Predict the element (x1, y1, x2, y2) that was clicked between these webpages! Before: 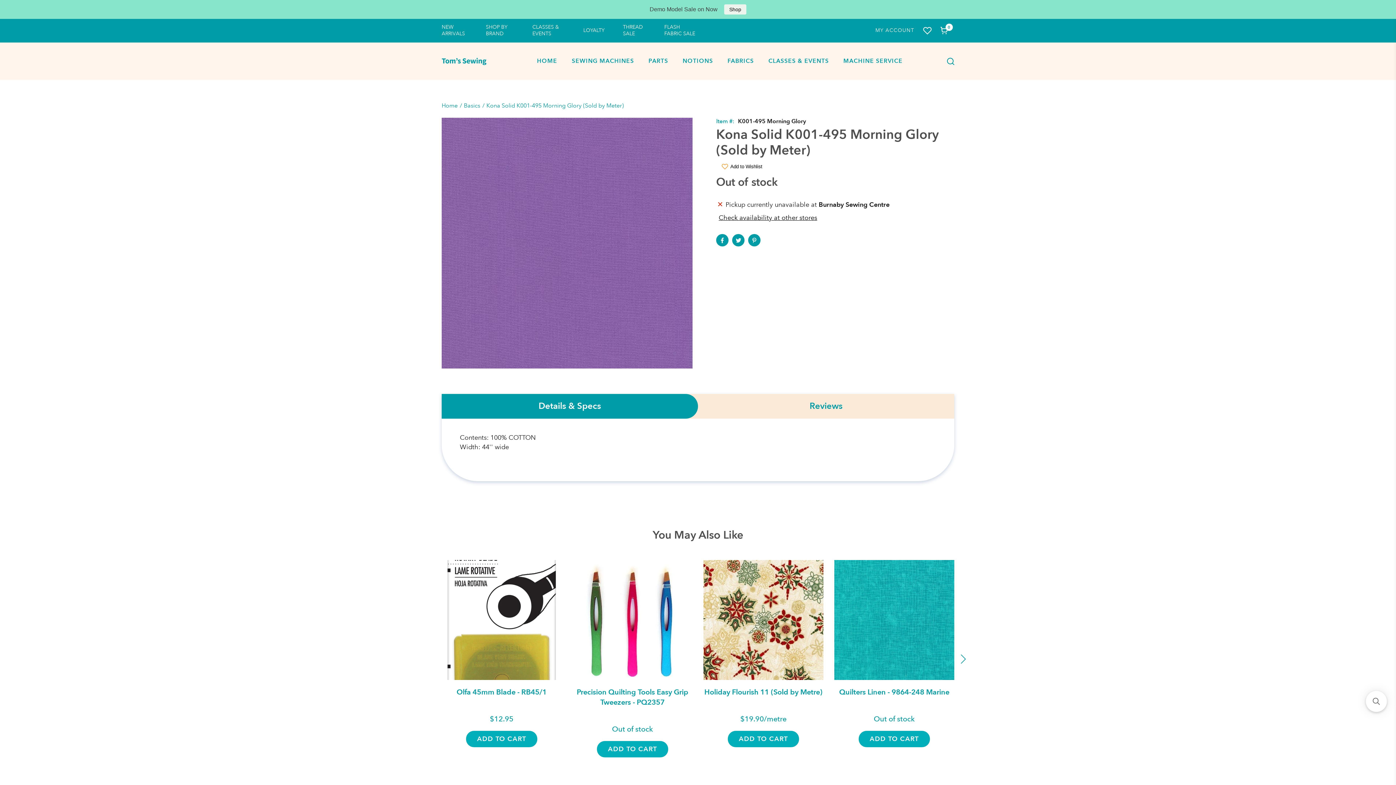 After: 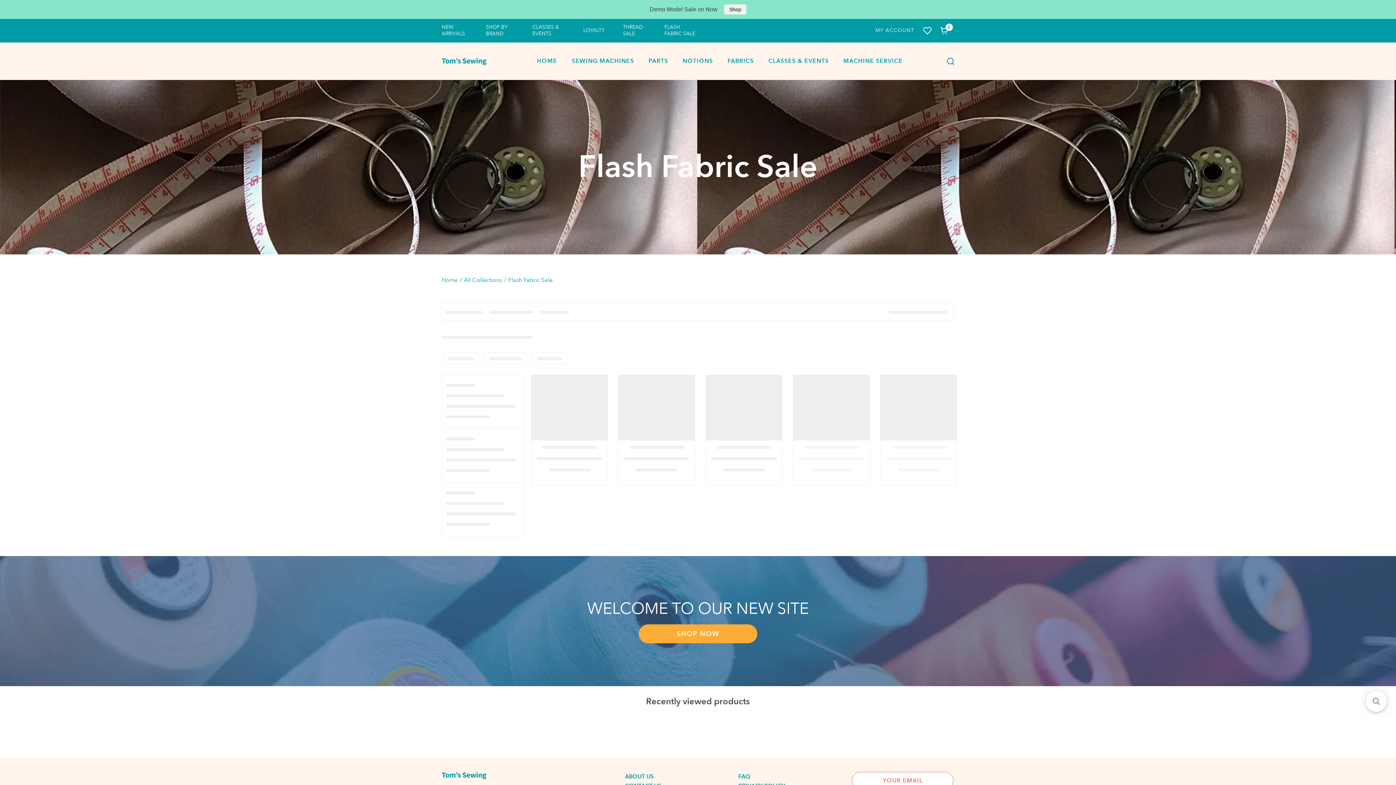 Action: label: FLASH FABRIC SALE bbox: (662, 24, 698, 37)